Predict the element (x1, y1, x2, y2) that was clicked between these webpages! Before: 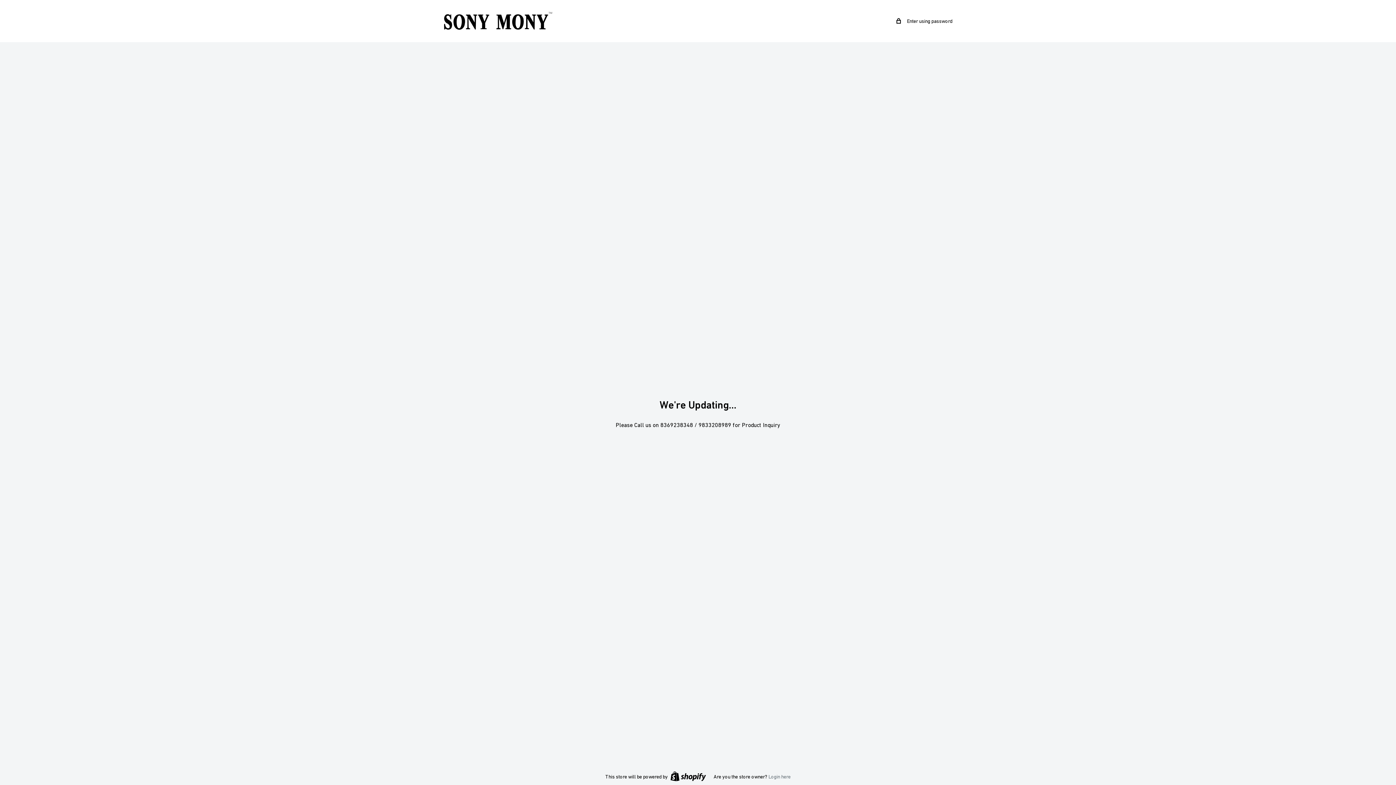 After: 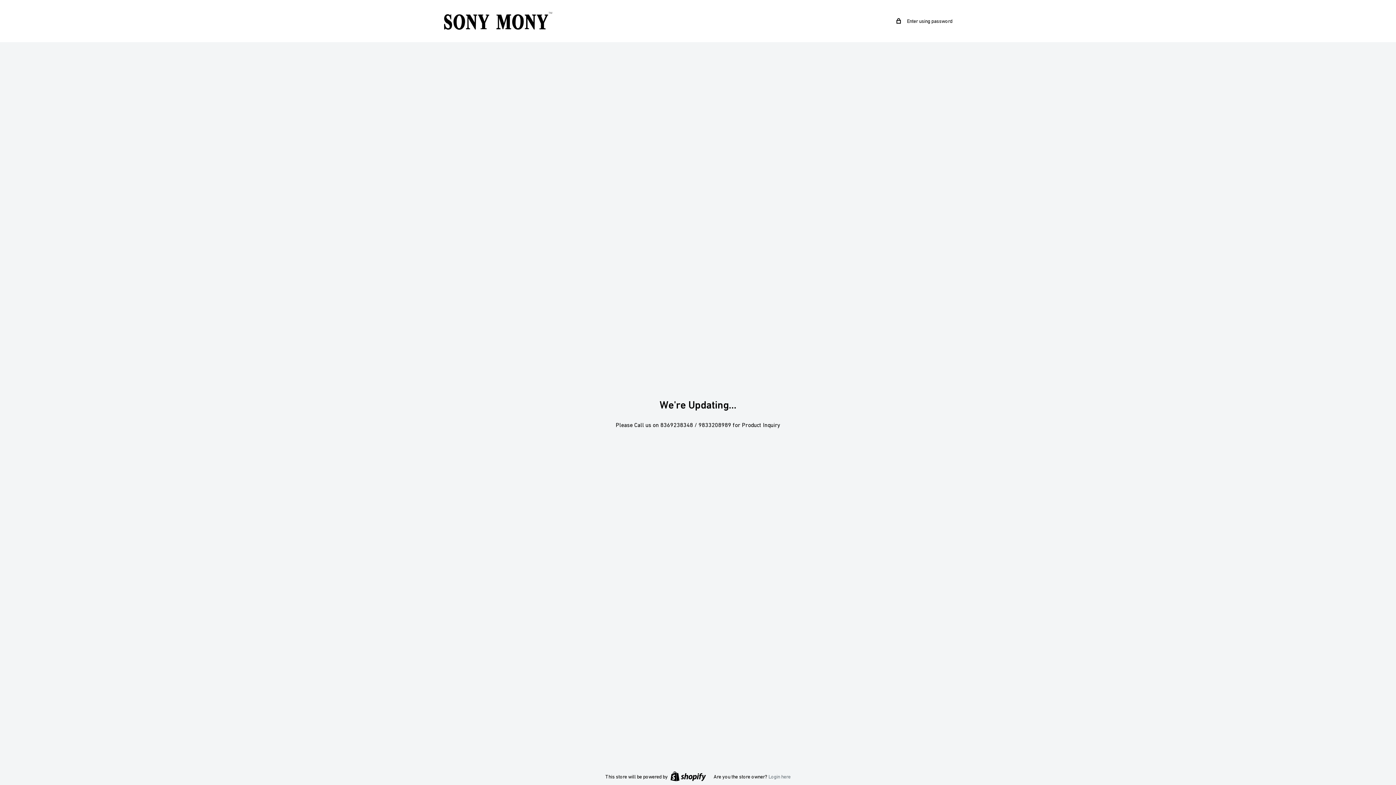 Action: bbox: (443, 10, 552, 31)